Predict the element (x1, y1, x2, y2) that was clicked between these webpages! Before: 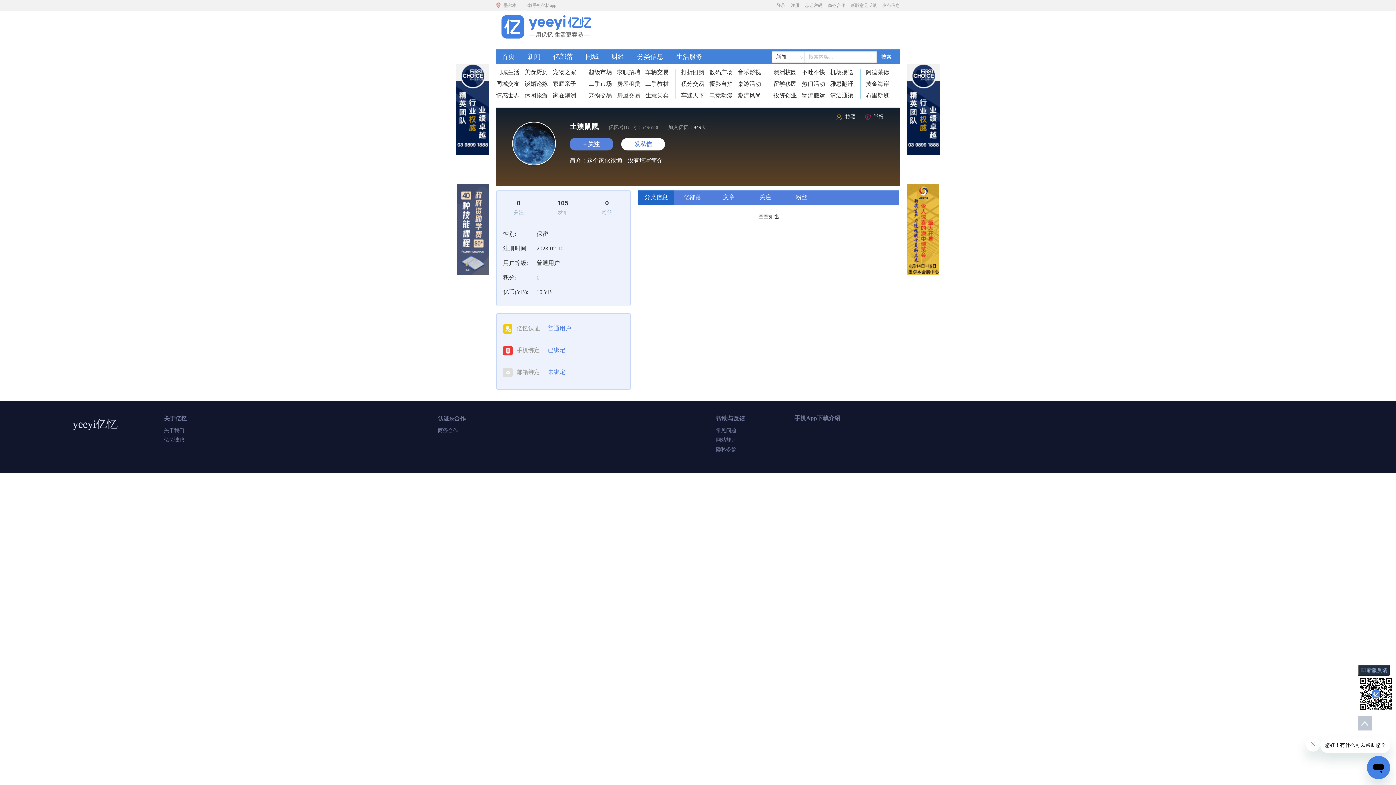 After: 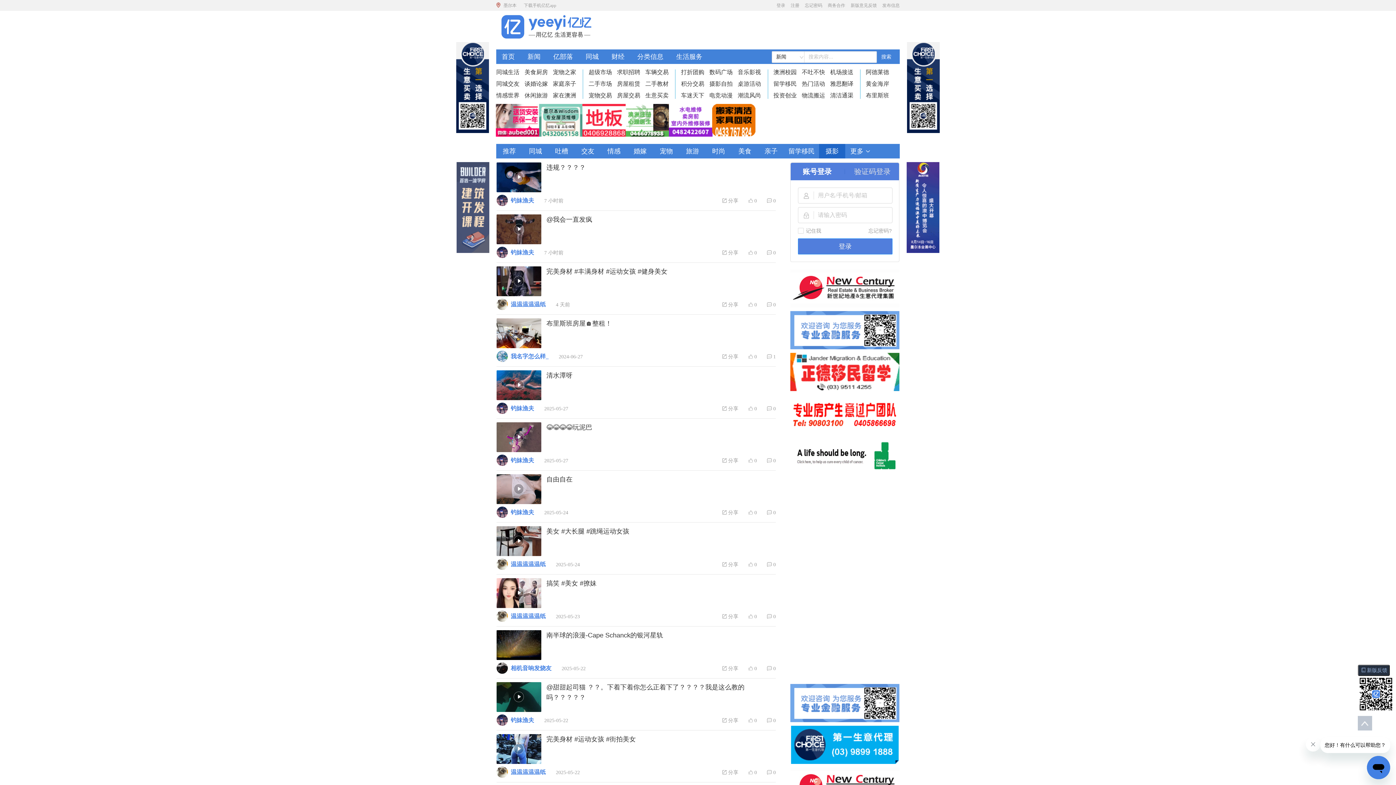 Action: label: 摄影自拍 bbox: (709, 80, 732, 86)